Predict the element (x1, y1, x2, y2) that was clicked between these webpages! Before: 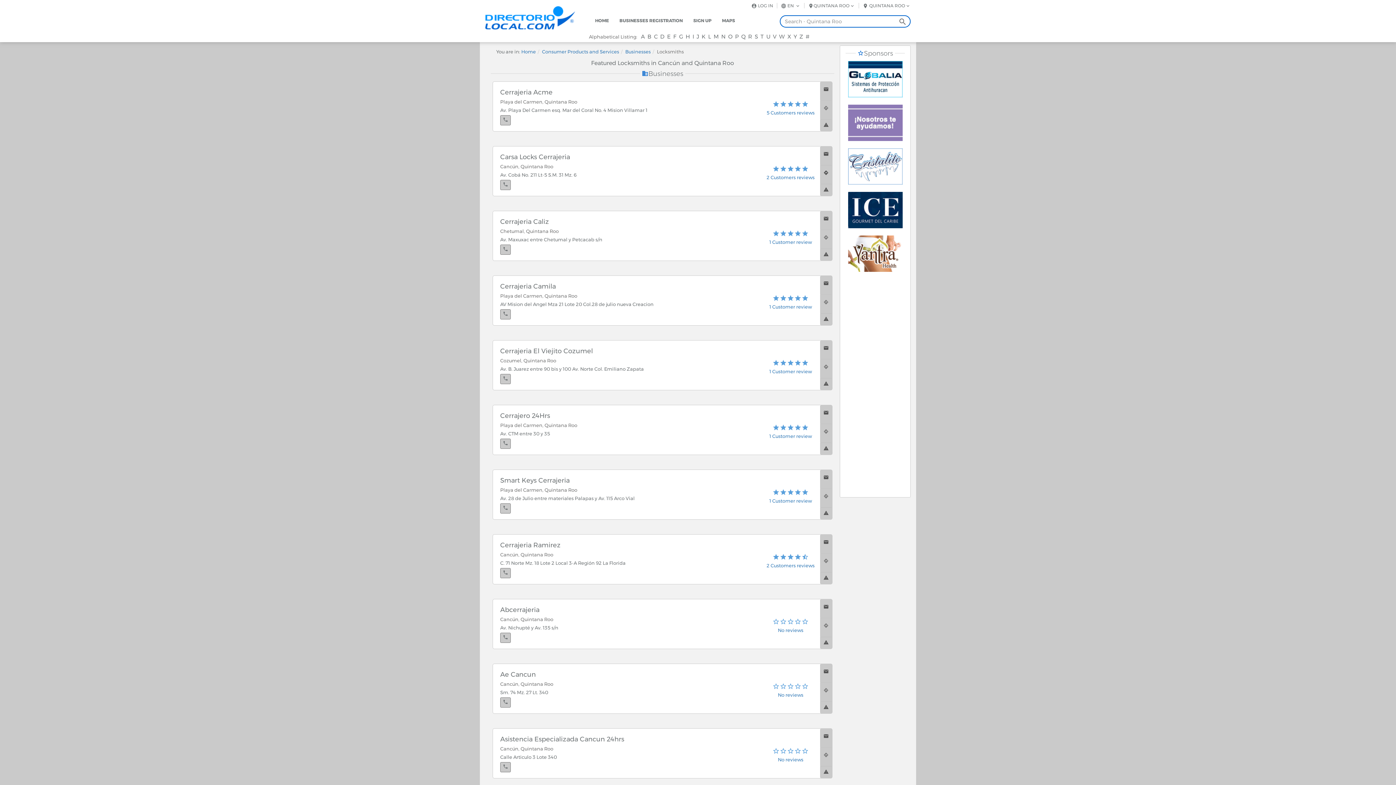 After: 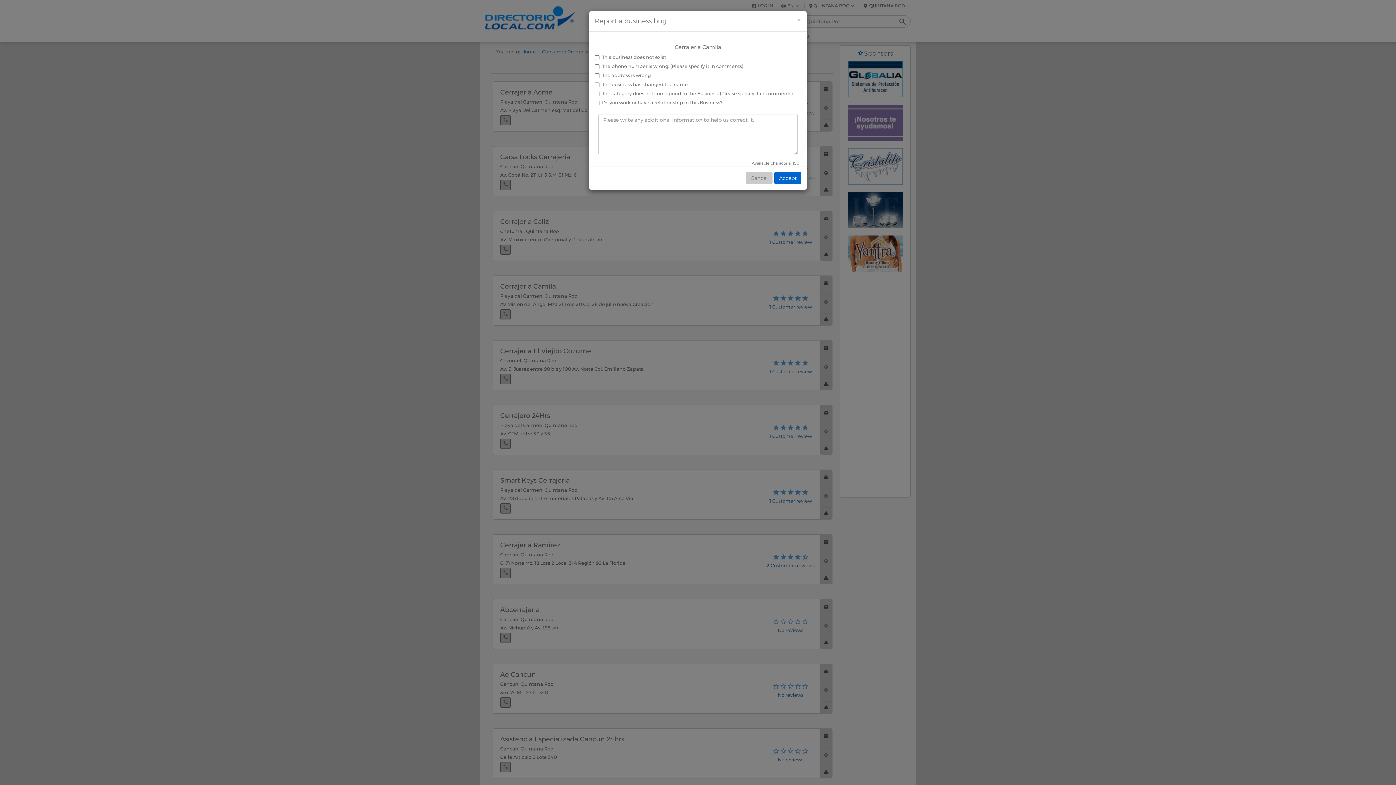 Action: bbox: (820, 313, 832, 325)